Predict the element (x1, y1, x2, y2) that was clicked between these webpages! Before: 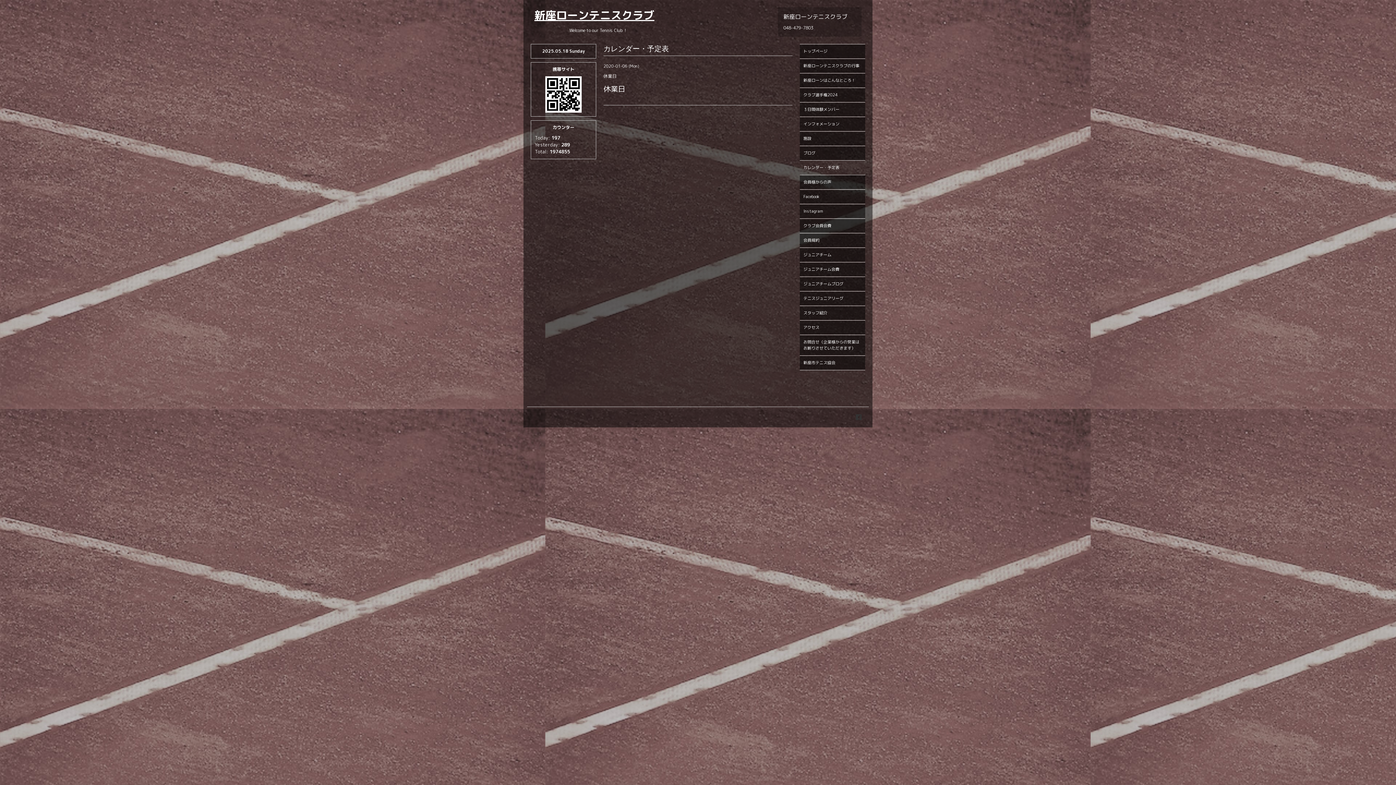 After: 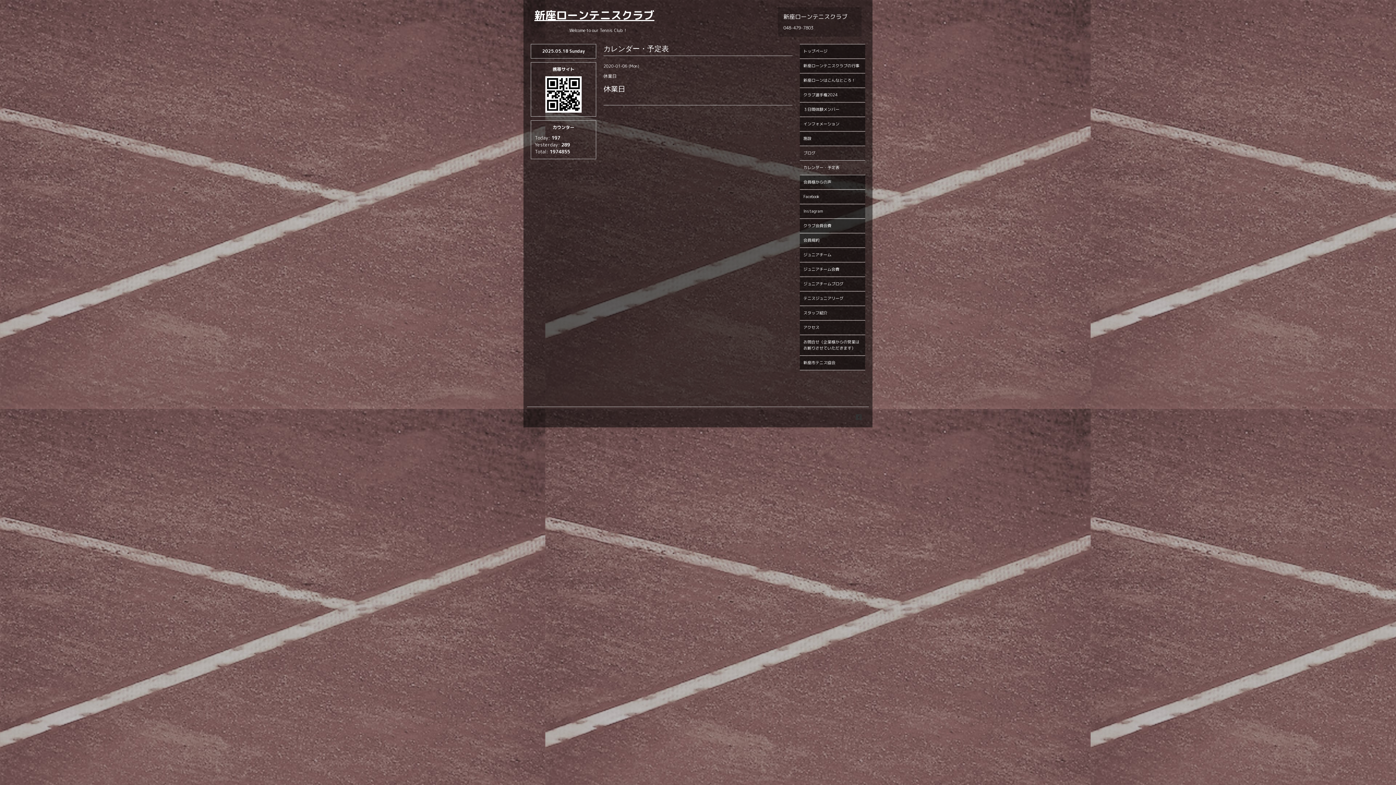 Action: label: ブログ bbox: (800, 146, 865, 160)